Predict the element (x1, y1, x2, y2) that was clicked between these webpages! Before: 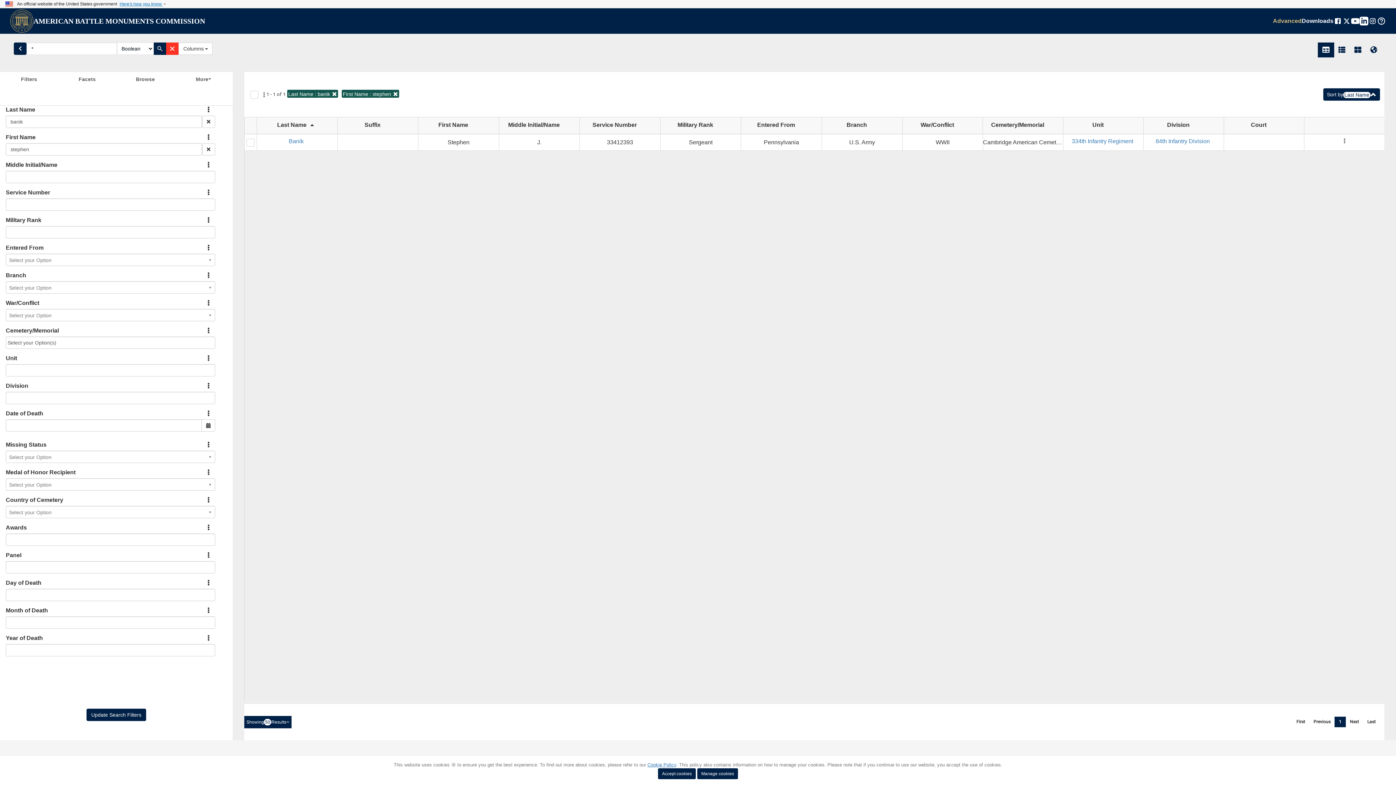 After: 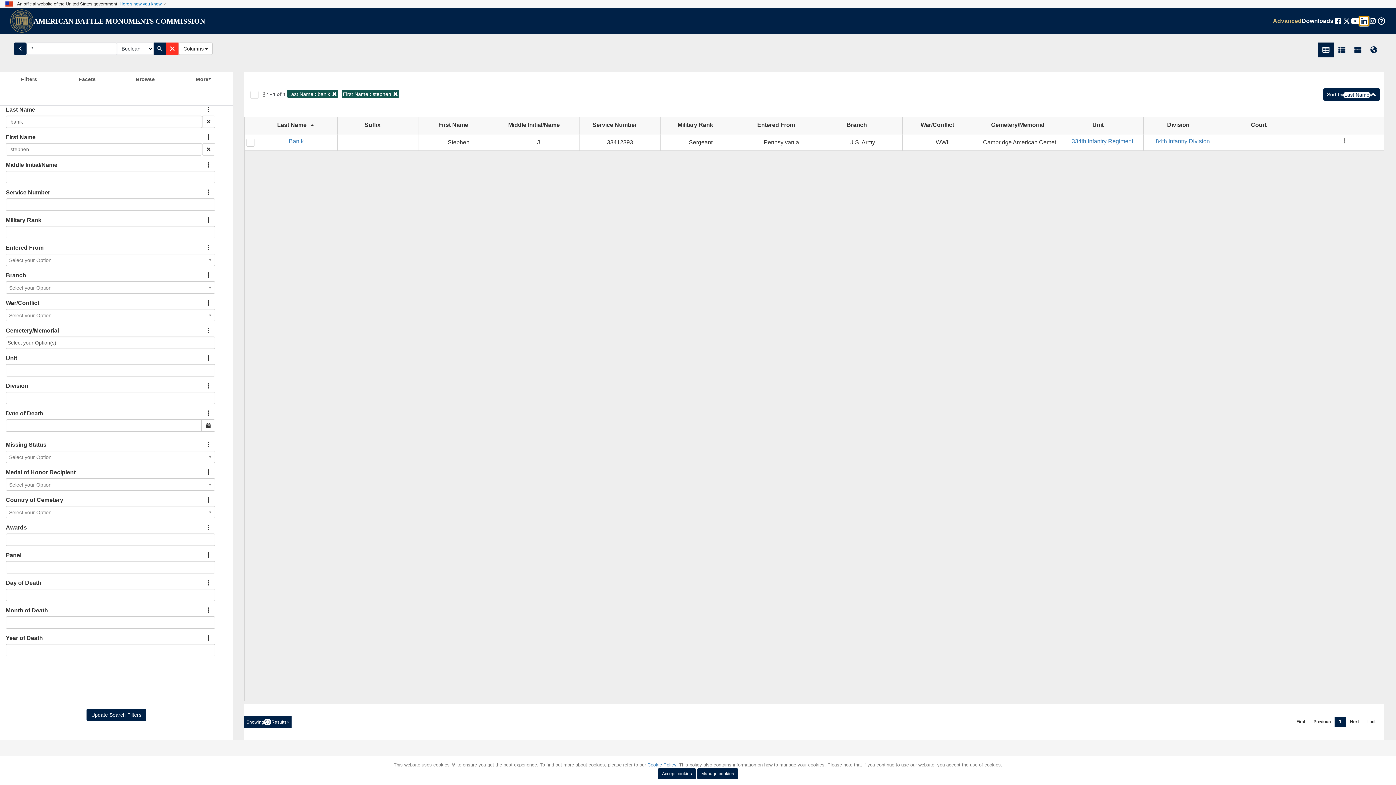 Action: label: Go to ABMC LinkedIn bbox: (1360, 16, 1368, 25)